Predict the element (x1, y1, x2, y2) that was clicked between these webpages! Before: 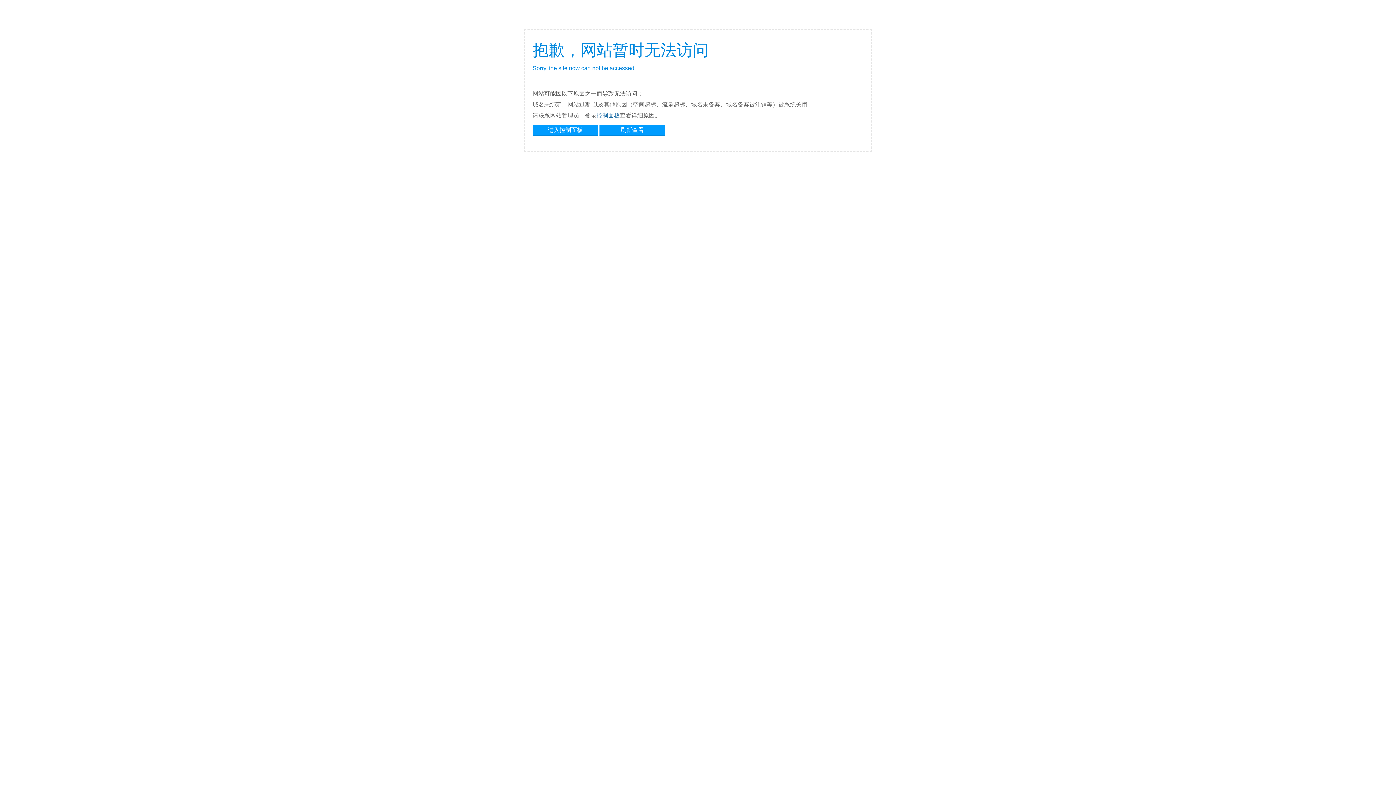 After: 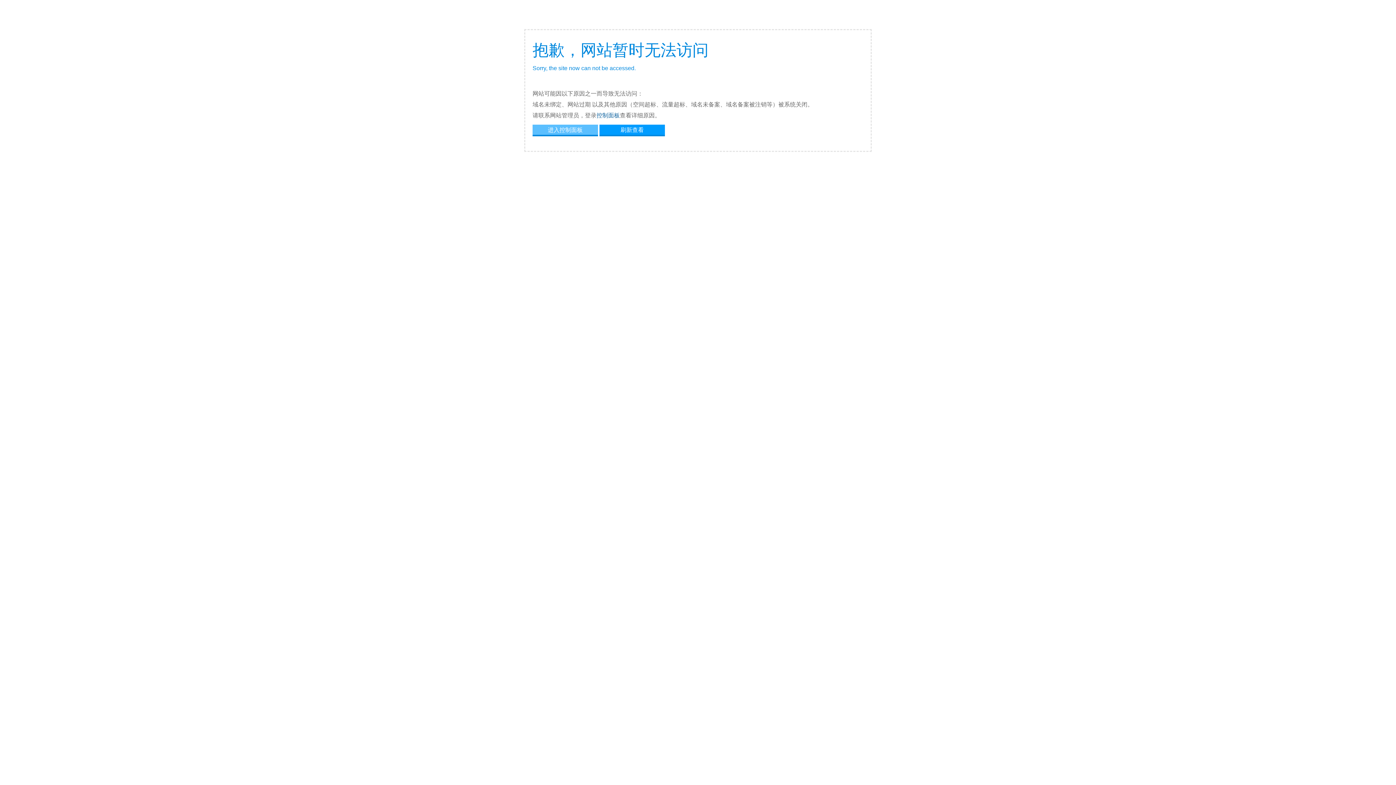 Action: bbox: (532, 124, 598, 134) label: 进入控制面板